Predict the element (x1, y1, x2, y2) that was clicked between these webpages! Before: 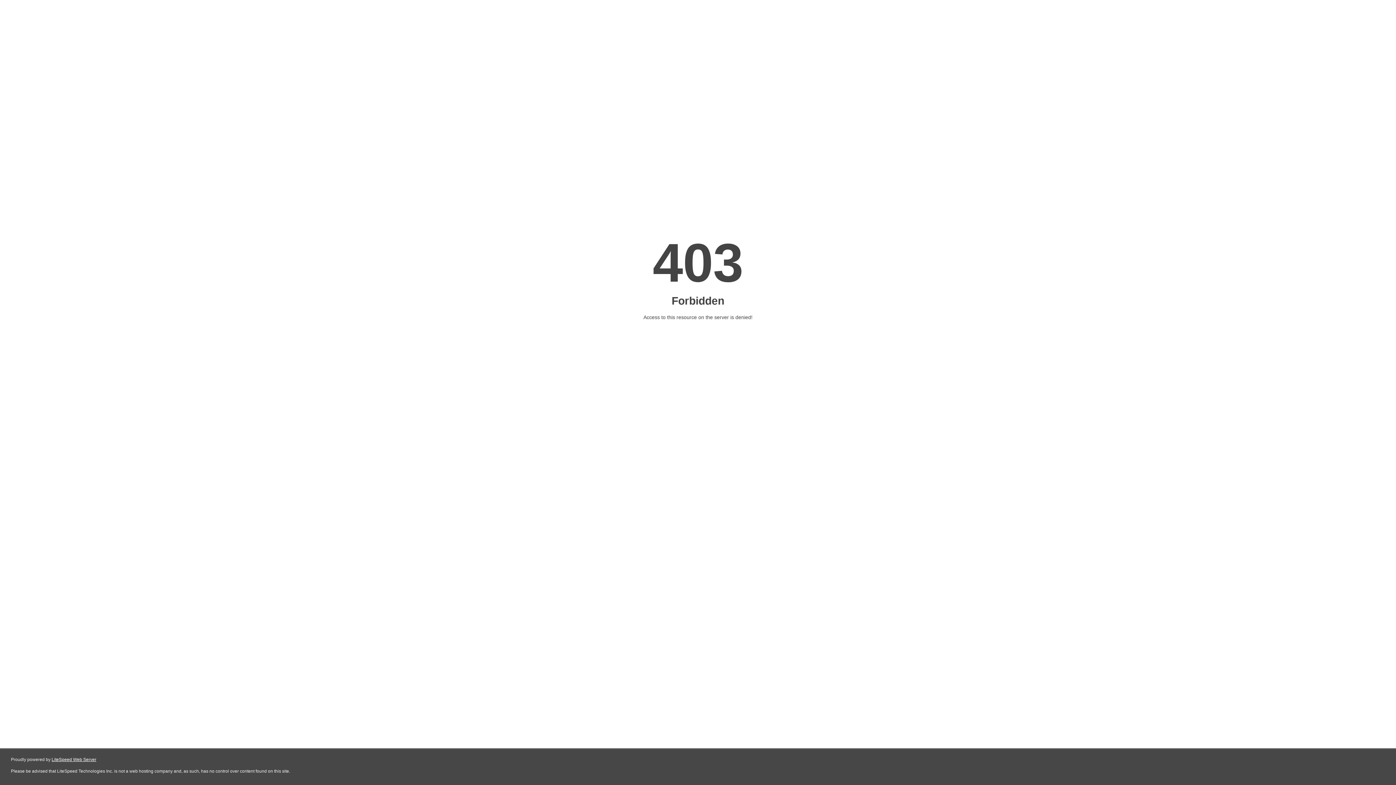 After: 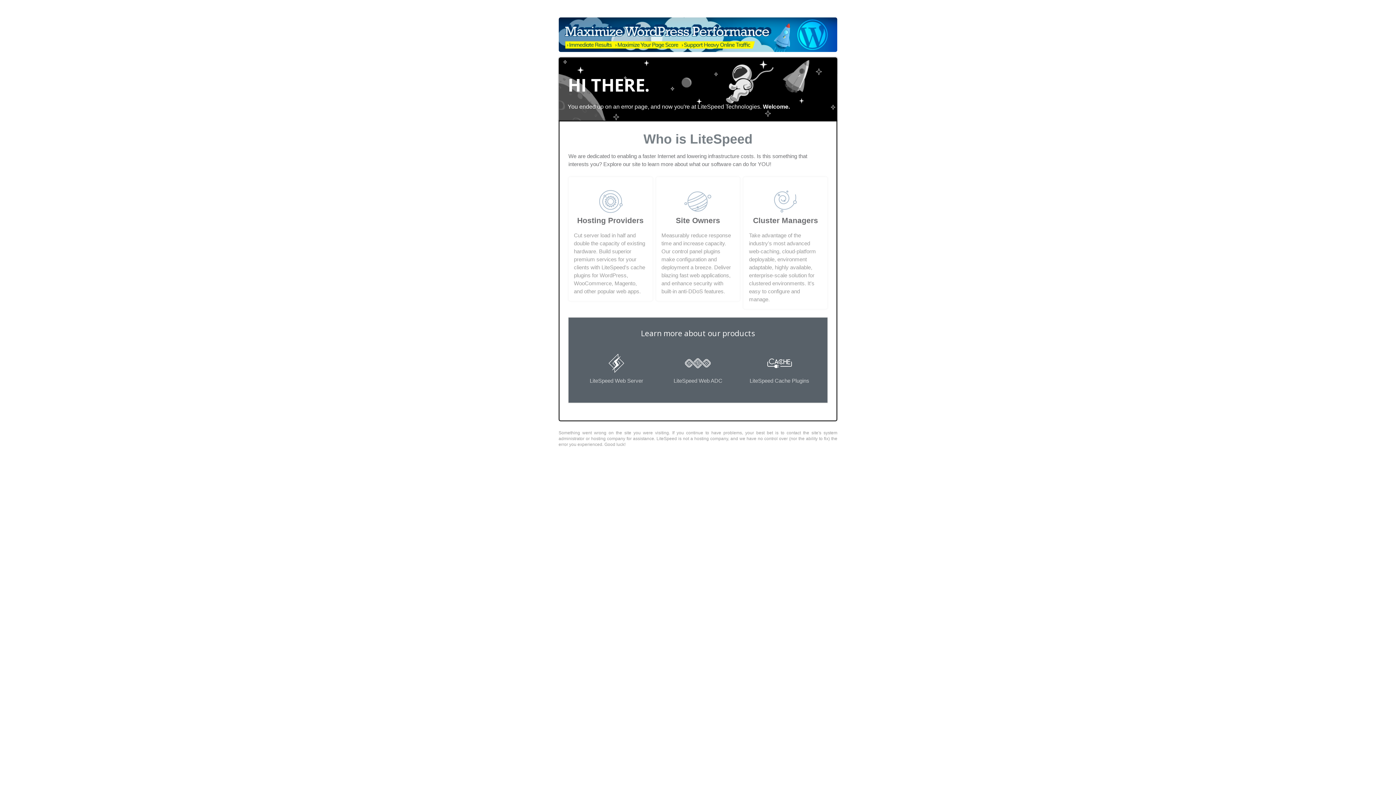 Action: label: LiteSpeed Web Server bbox: (51, 757, 96, 762)